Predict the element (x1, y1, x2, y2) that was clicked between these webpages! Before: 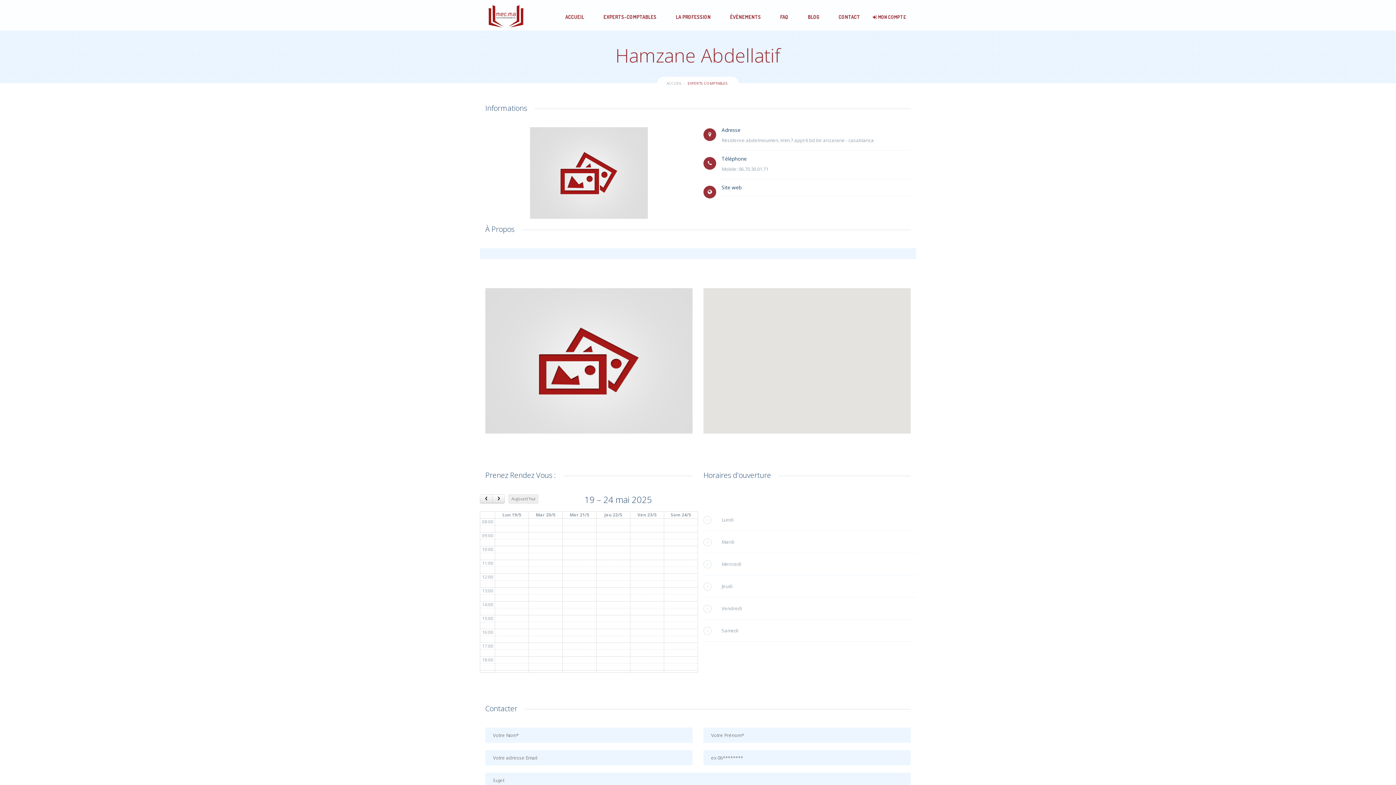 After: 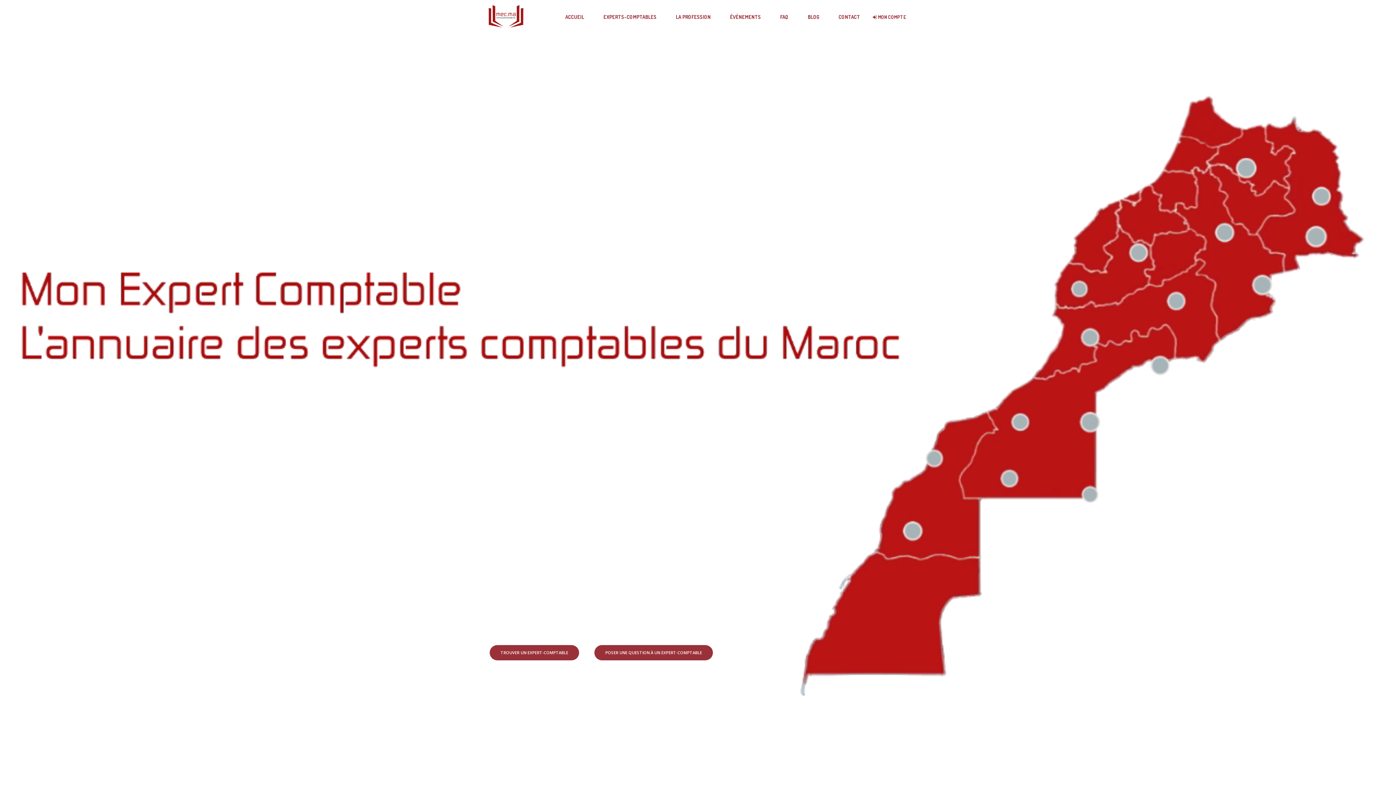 Action: label: ACCUEIL bbox: (556, 1, 593, 32)